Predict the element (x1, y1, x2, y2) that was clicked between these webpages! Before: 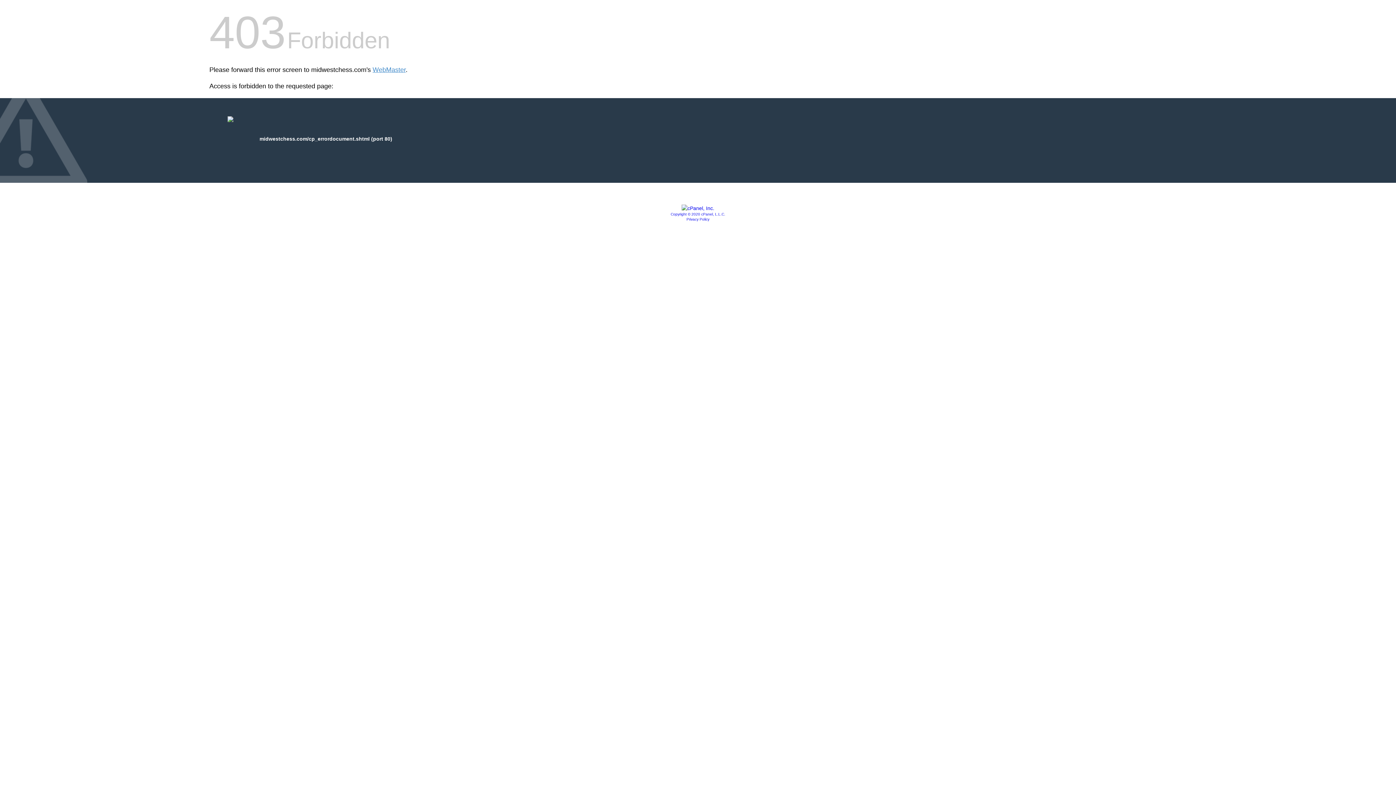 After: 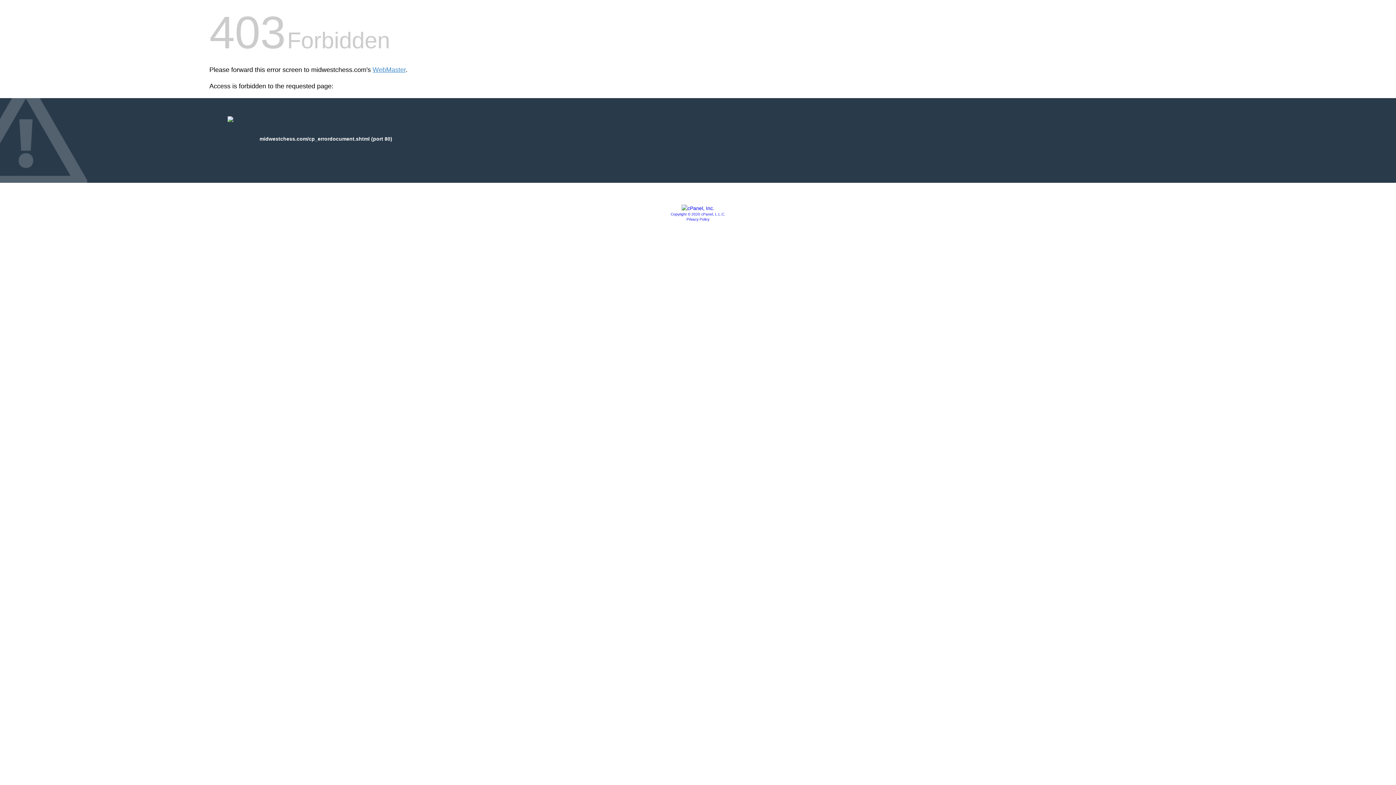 Action: bbox: (670, 212, 725, 216) label: Copyright © 2020 cPanel, L.L.C.